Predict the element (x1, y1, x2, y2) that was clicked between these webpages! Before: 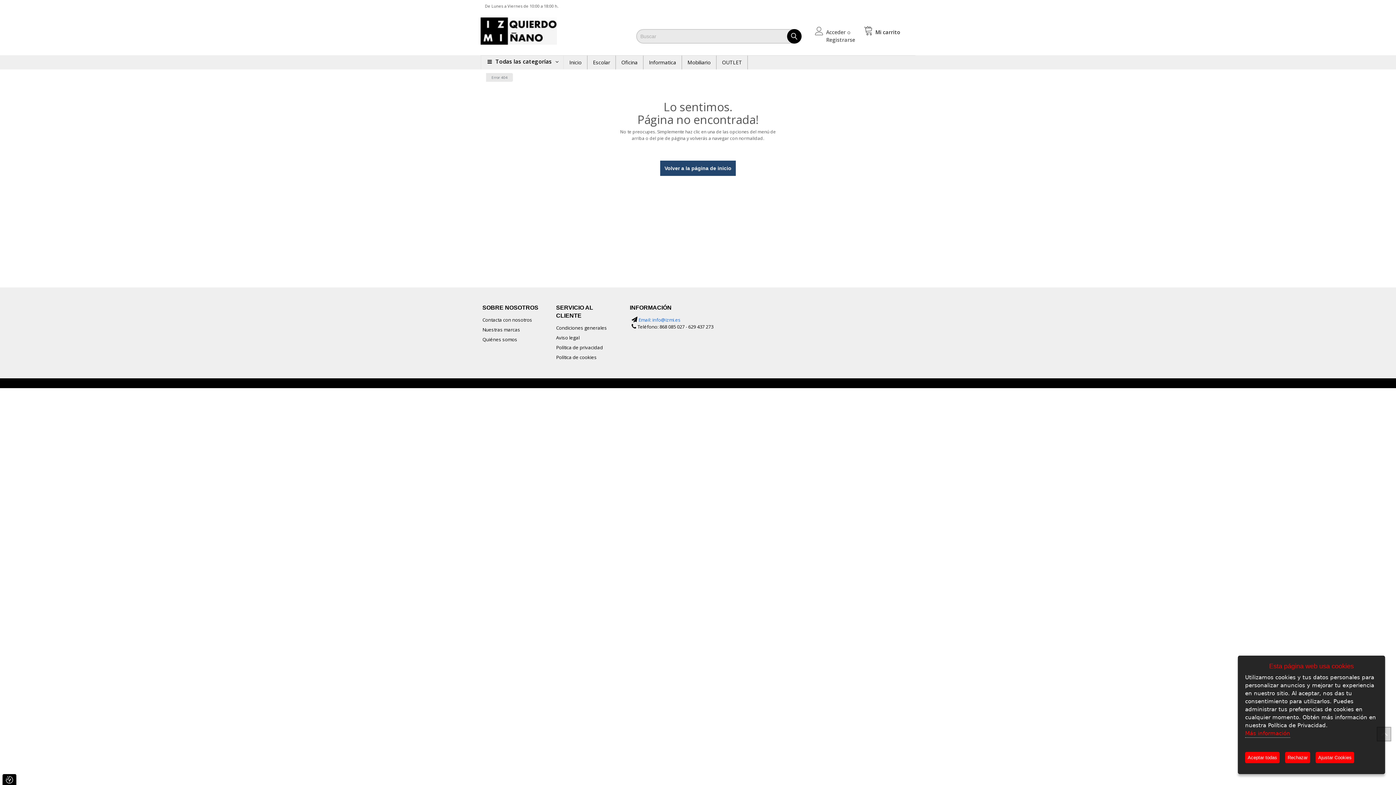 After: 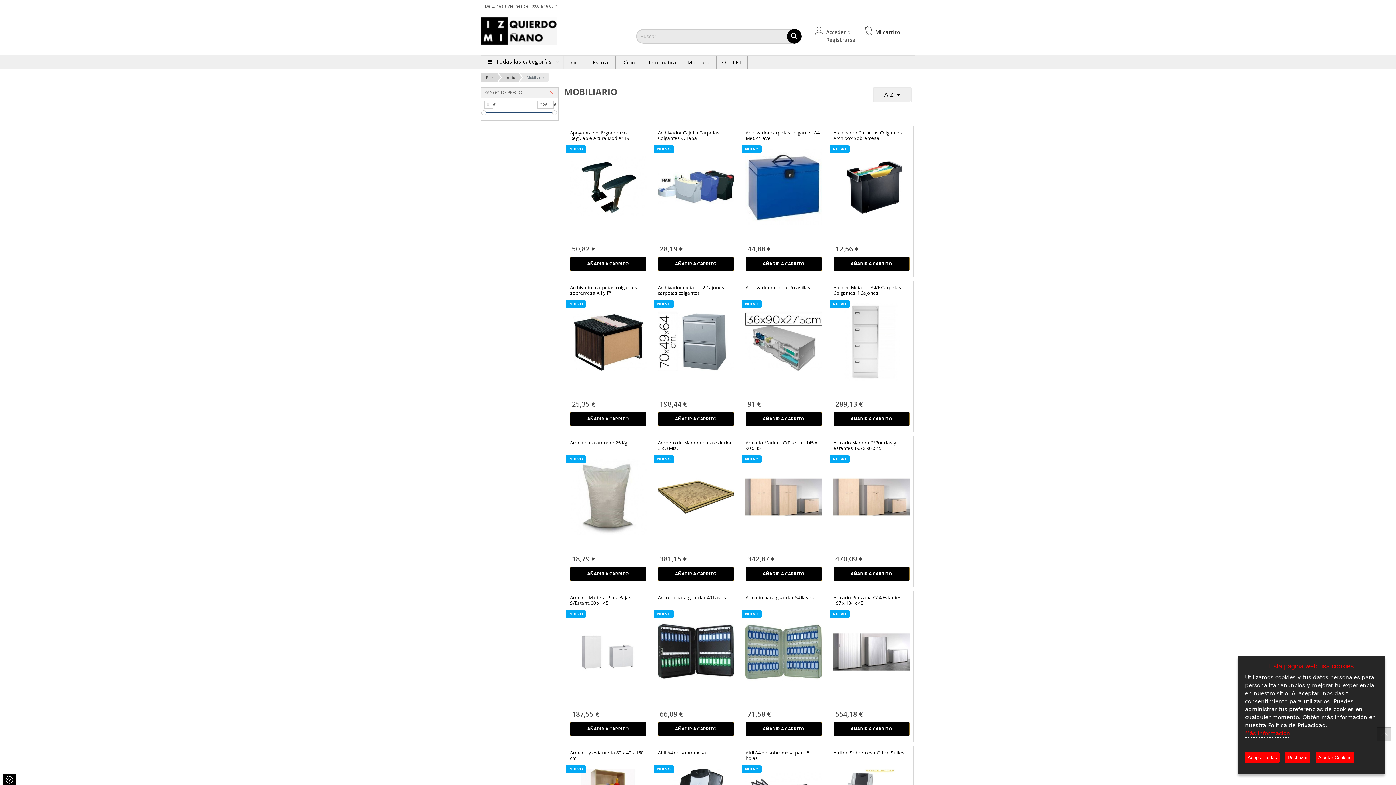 Action: bbox: (682, 55, 716, 69) label: Mobiliario